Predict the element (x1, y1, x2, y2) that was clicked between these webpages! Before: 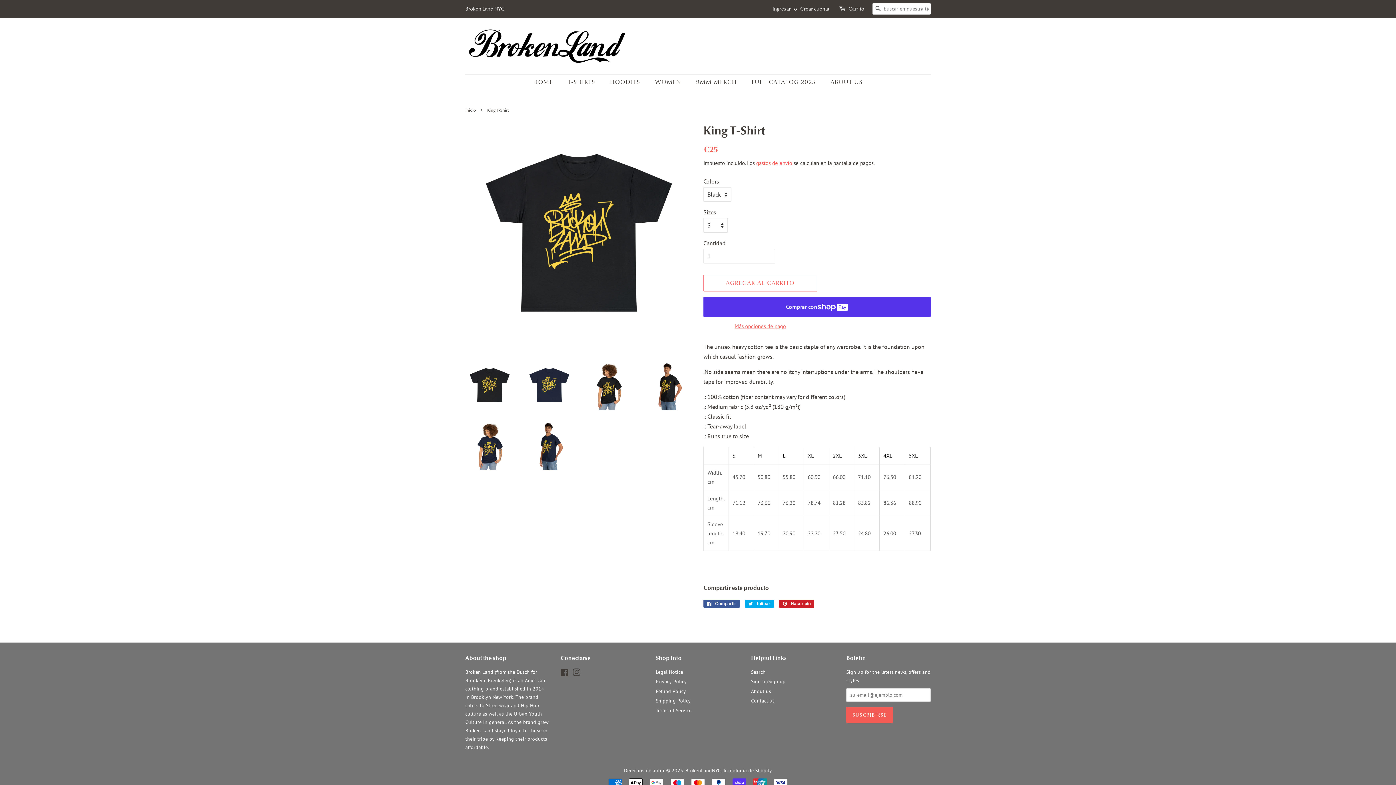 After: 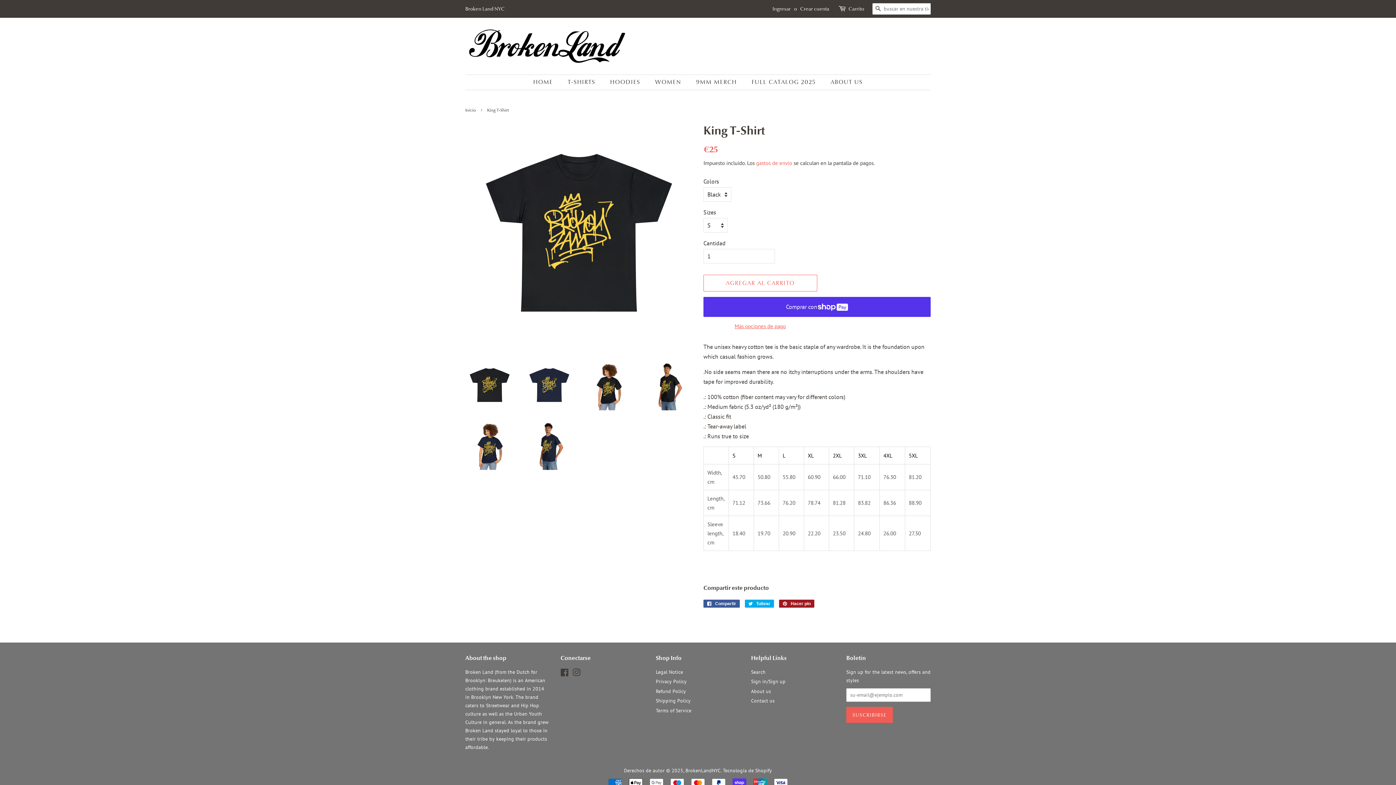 Action: label:  Hacer pin
Pinear en Pinterest bbox: (779, 600, 814, 608)